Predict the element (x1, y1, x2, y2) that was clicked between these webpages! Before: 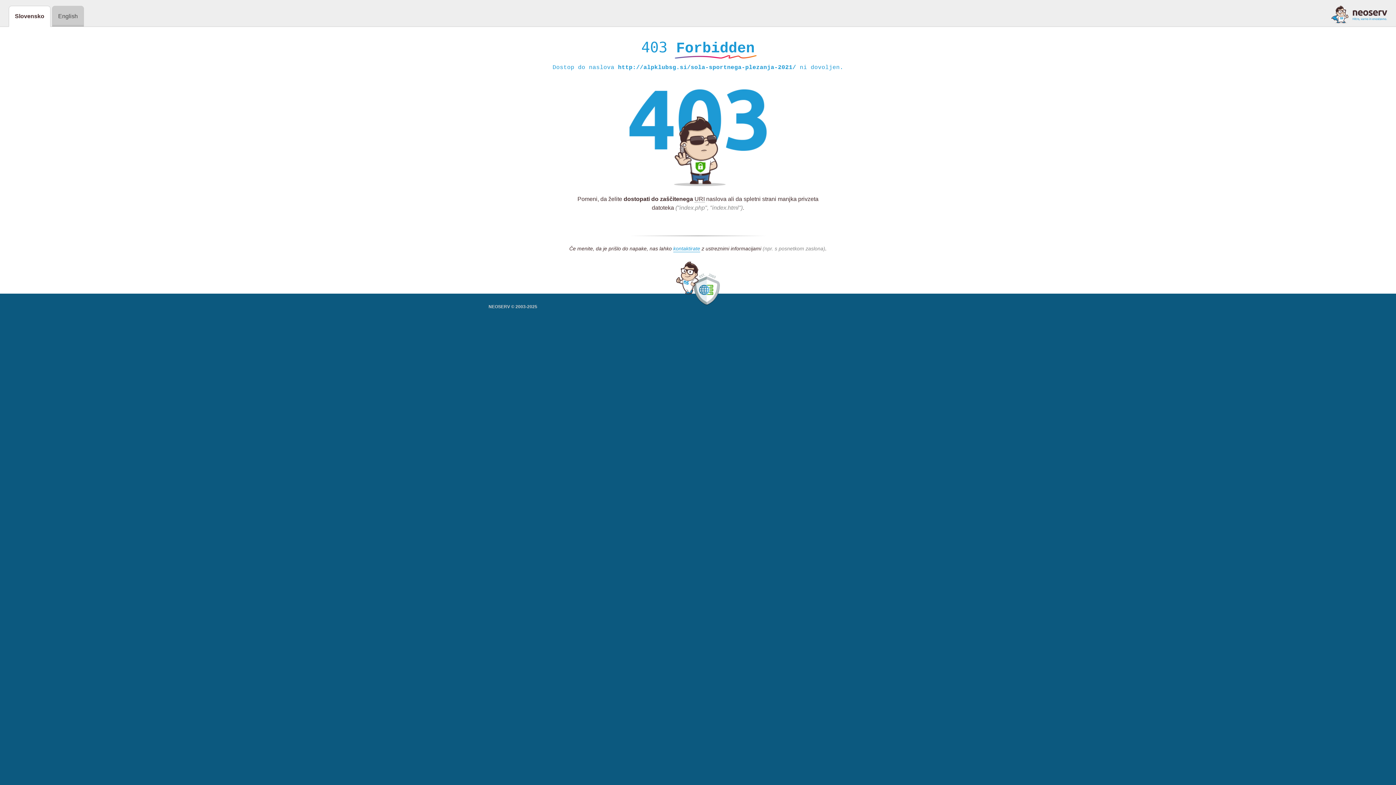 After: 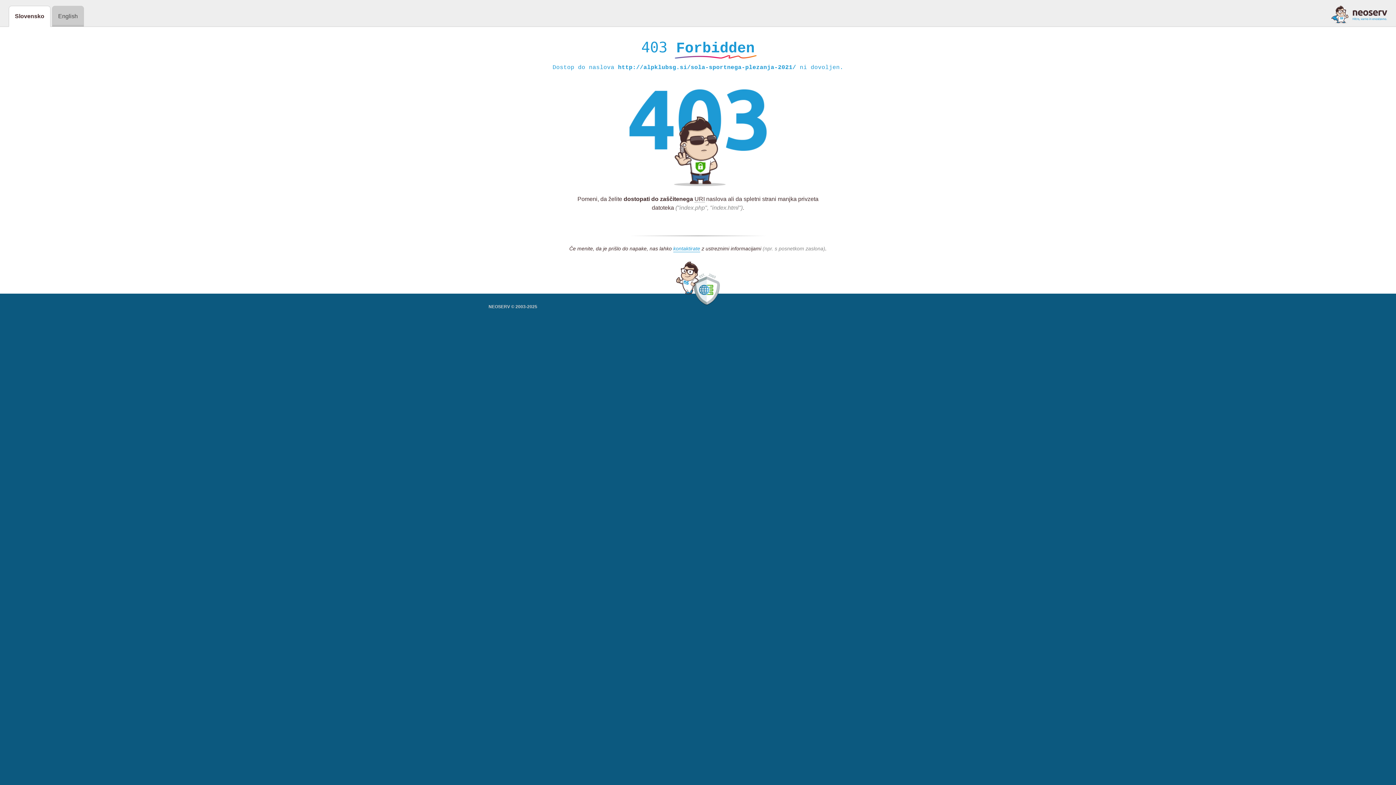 Action: bbox: (1331, 5, 1387, 23)